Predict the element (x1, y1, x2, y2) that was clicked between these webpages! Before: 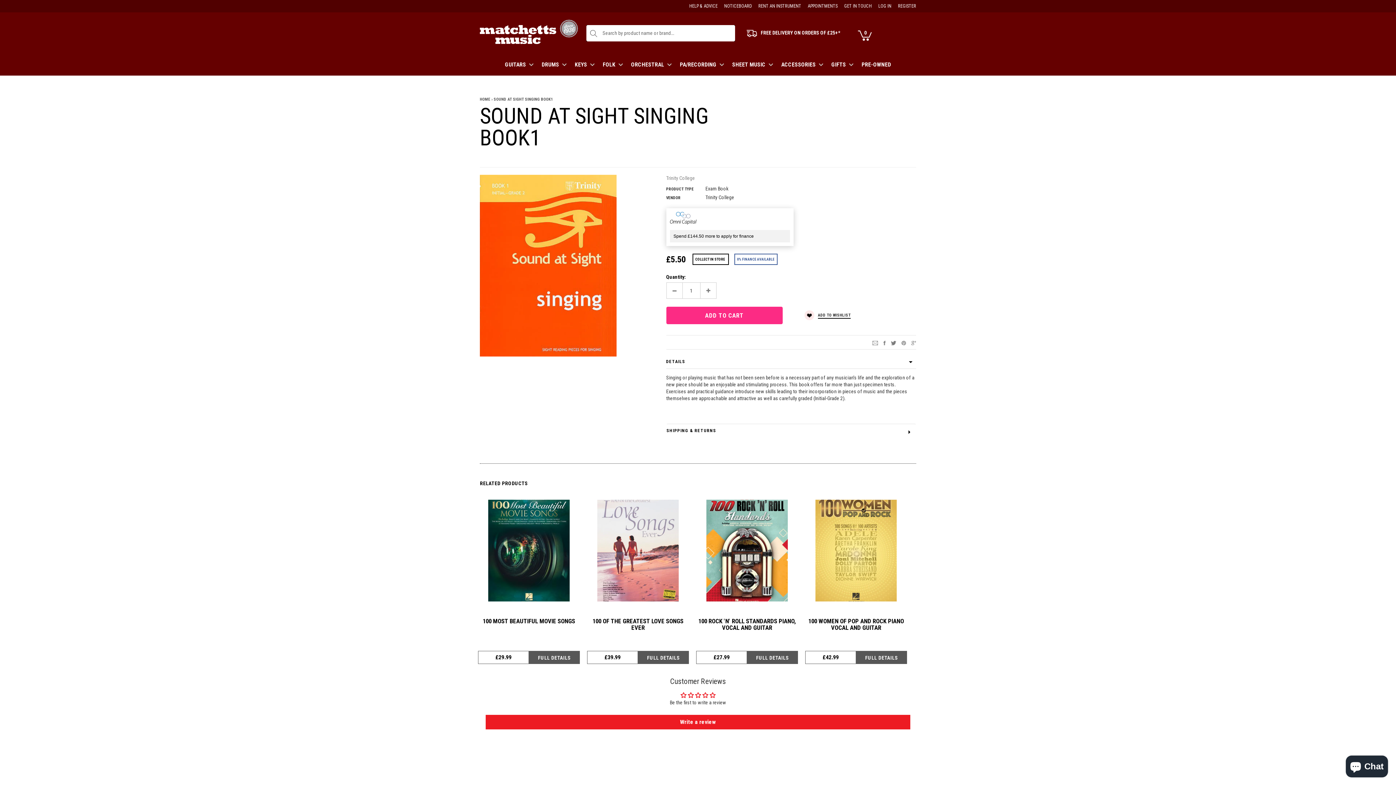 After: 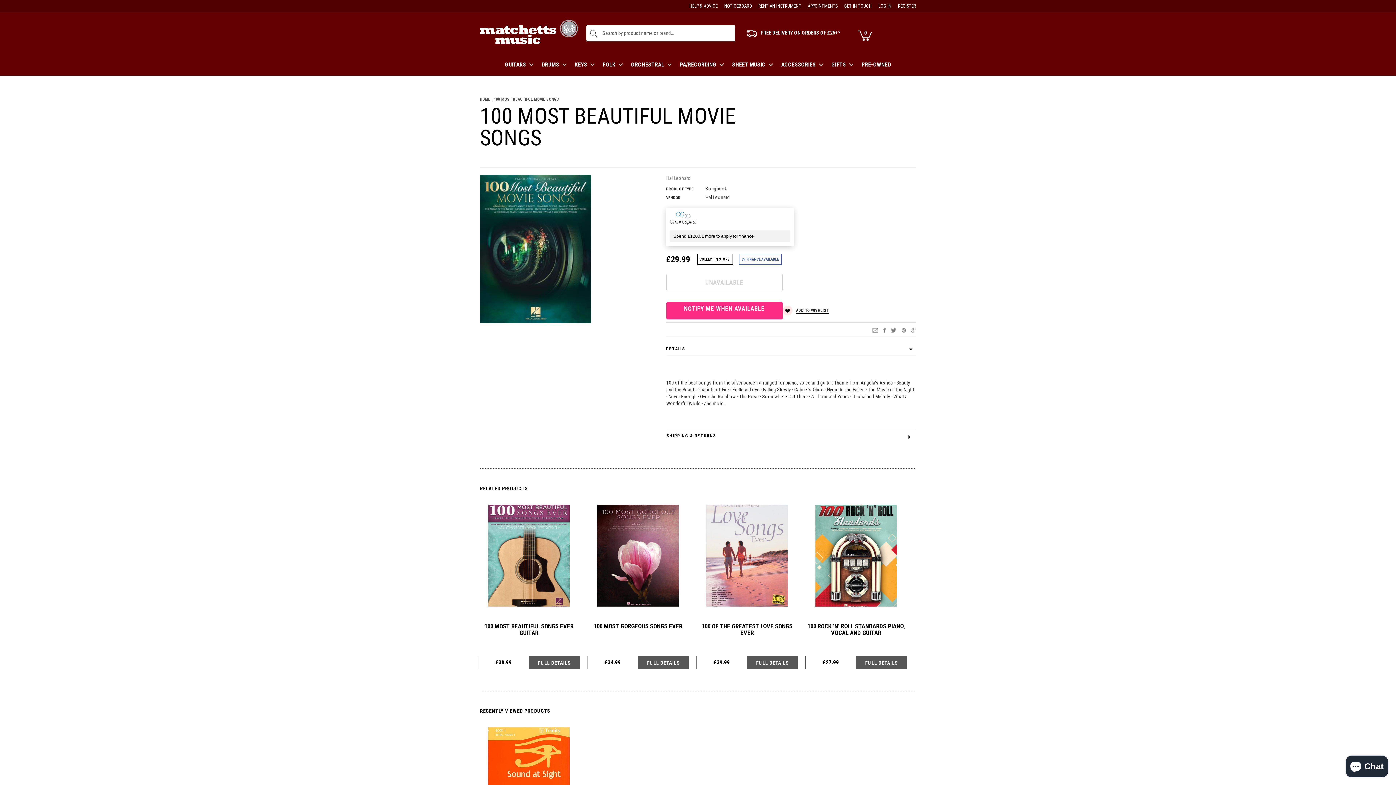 Action: bbox: (529, 651, 580, 664) label: FULL DETAILS